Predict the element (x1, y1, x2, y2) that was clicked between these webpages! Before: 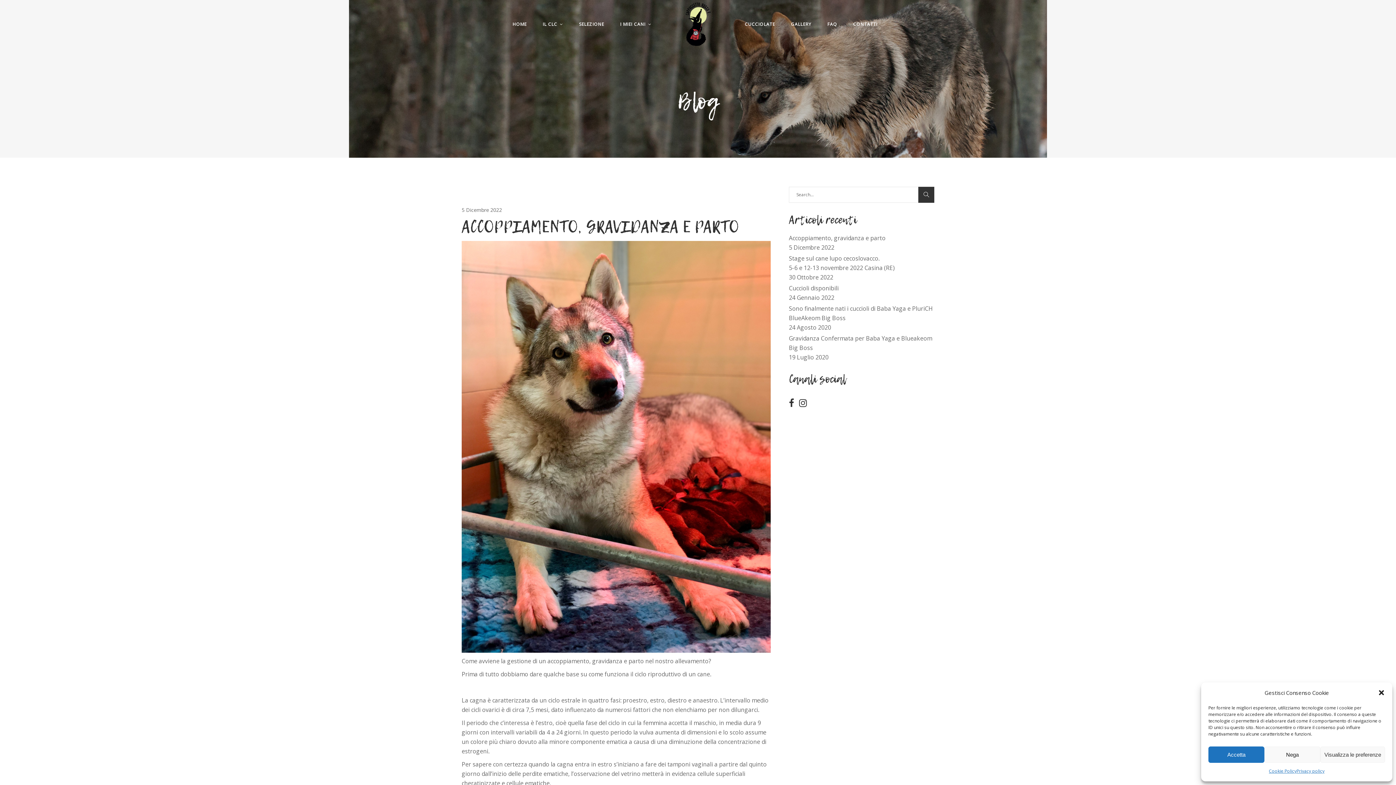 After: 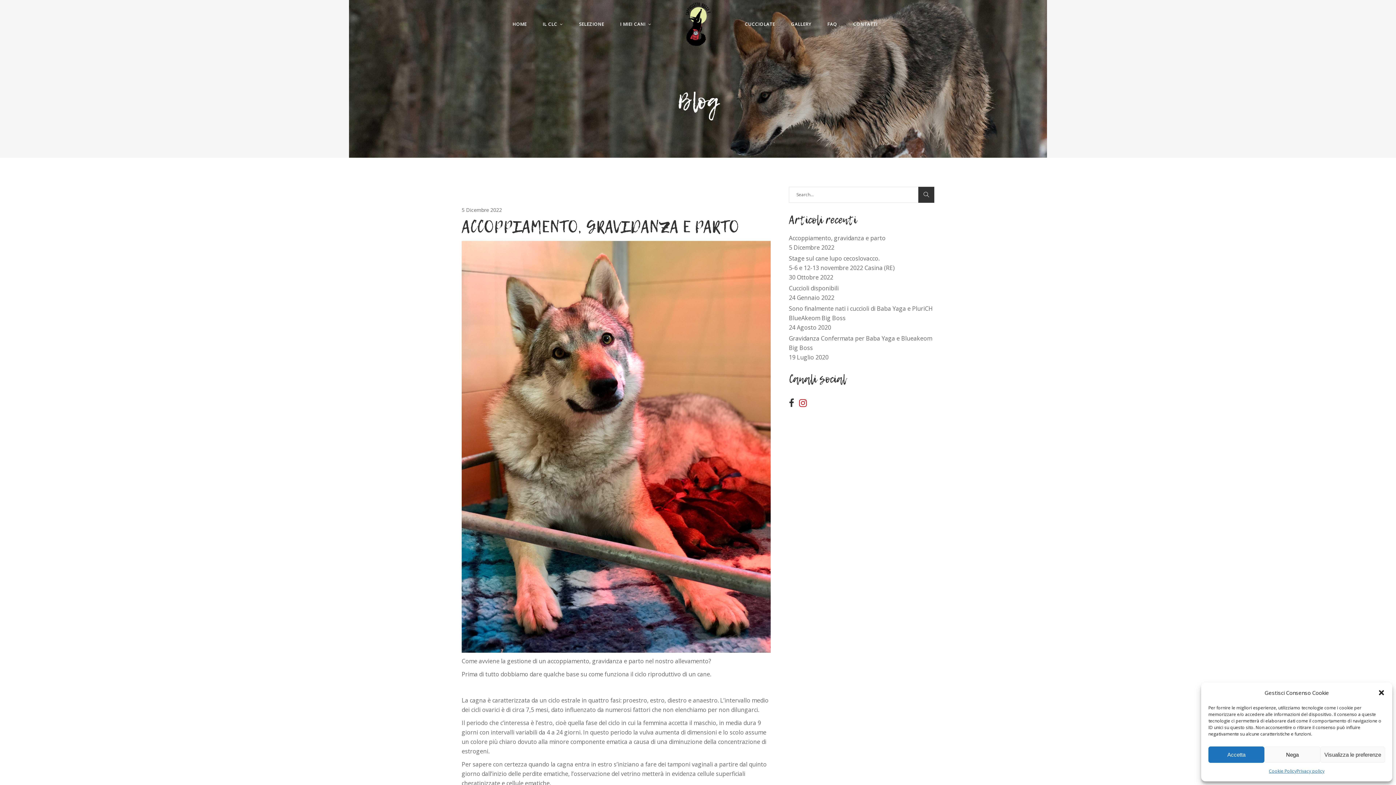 Action: bbox: (799, 398, 806, 408)